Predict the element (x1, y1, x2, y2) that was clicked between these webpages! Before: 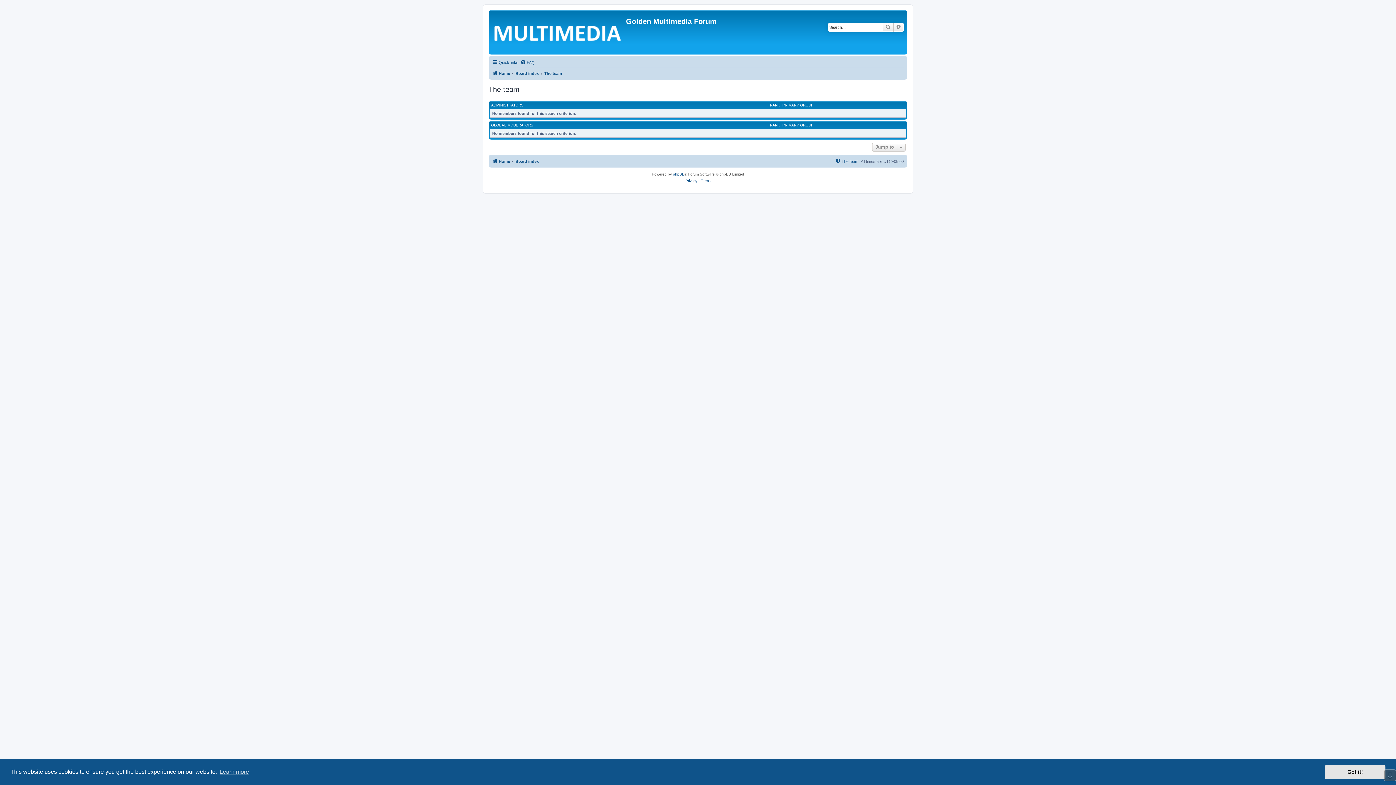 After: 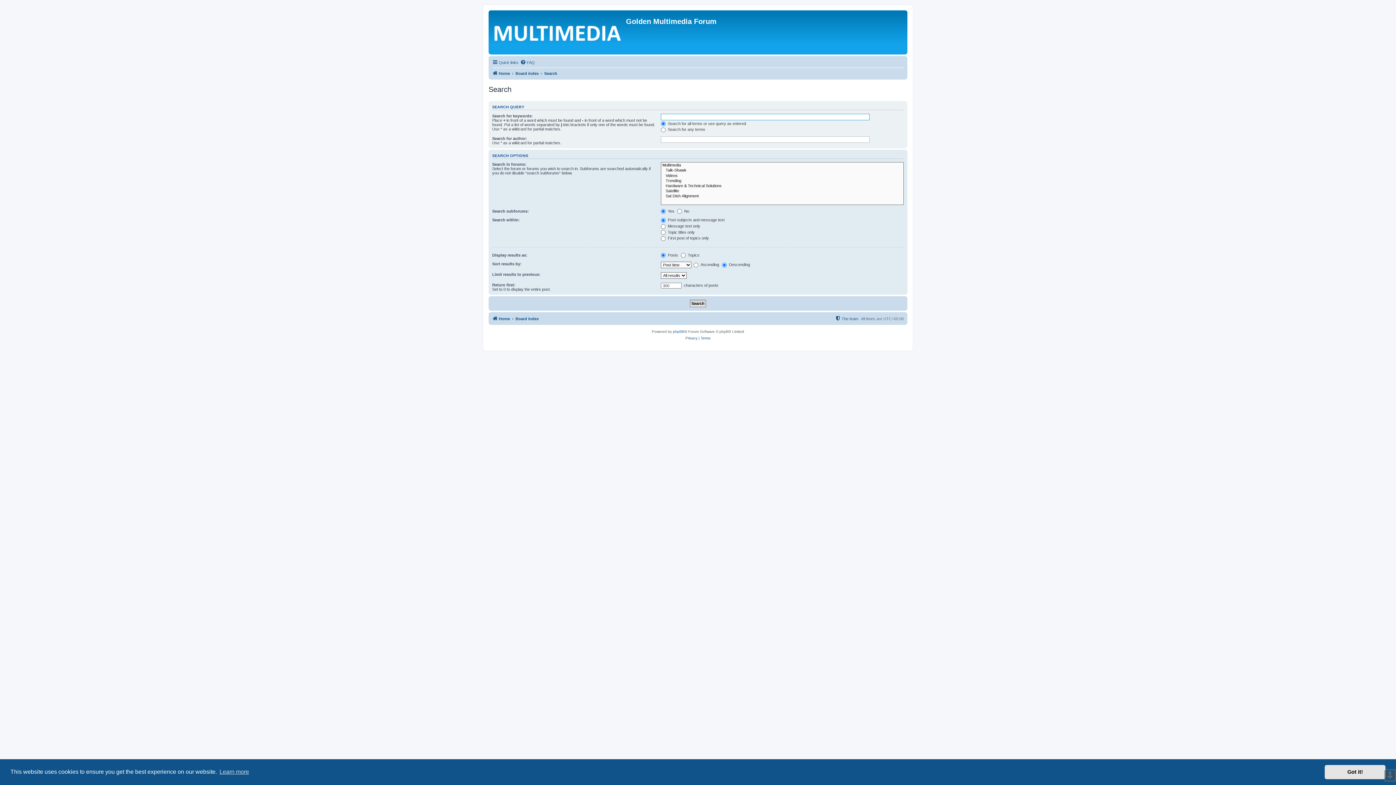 Action: label: Advanced search bbox: (893, 22, 904, 31)